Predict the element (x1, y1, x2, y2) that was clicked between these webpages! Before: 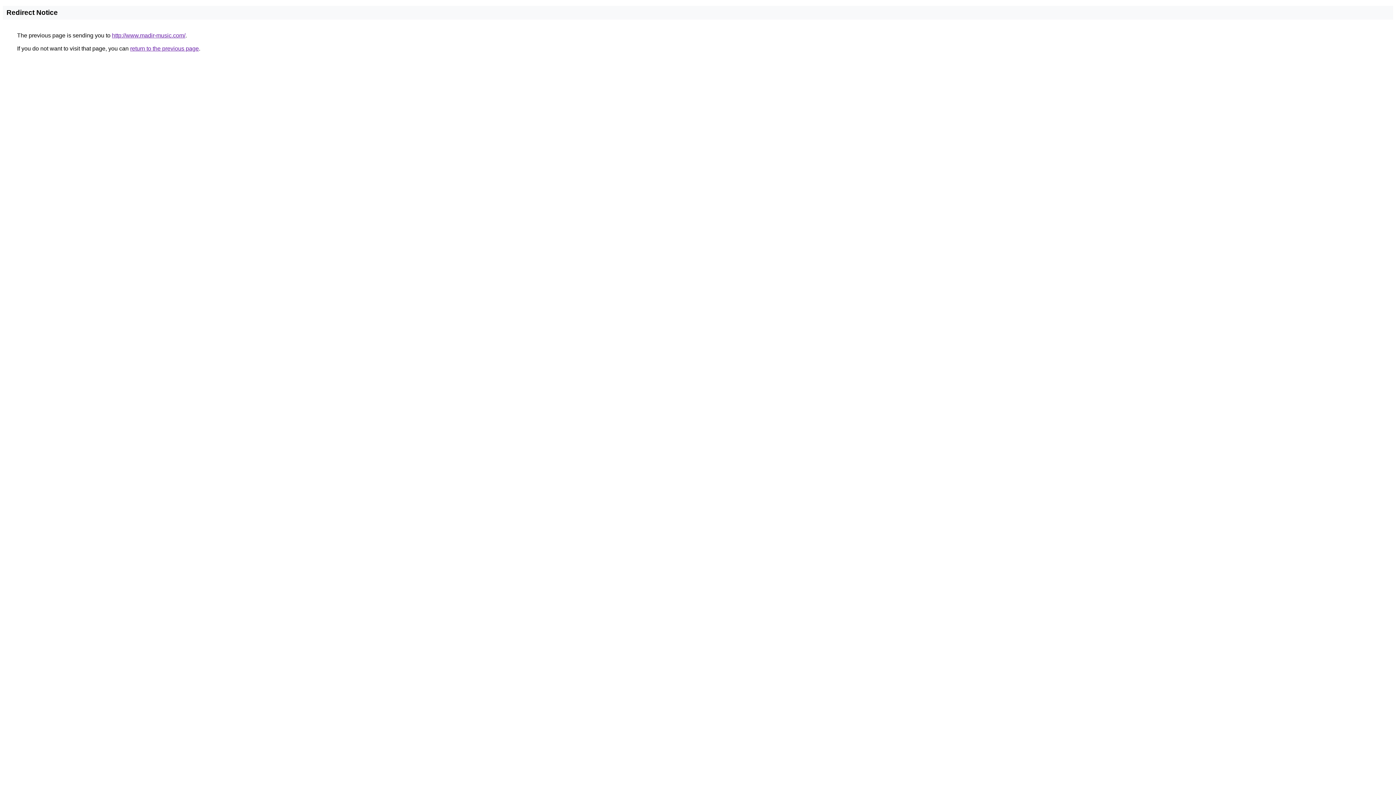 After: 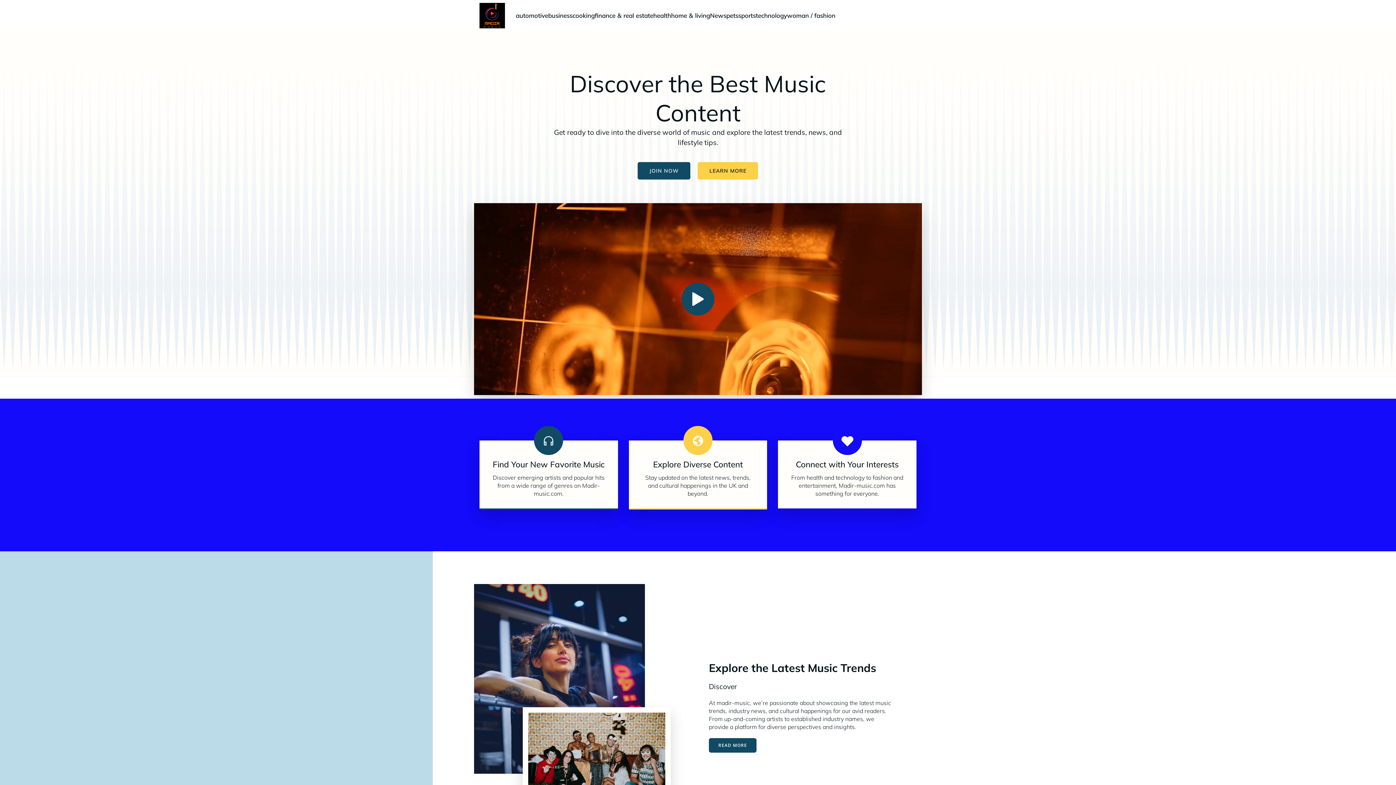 Action: bbox: (112, 32, 185, 38) label: http://www.madir-music.com/